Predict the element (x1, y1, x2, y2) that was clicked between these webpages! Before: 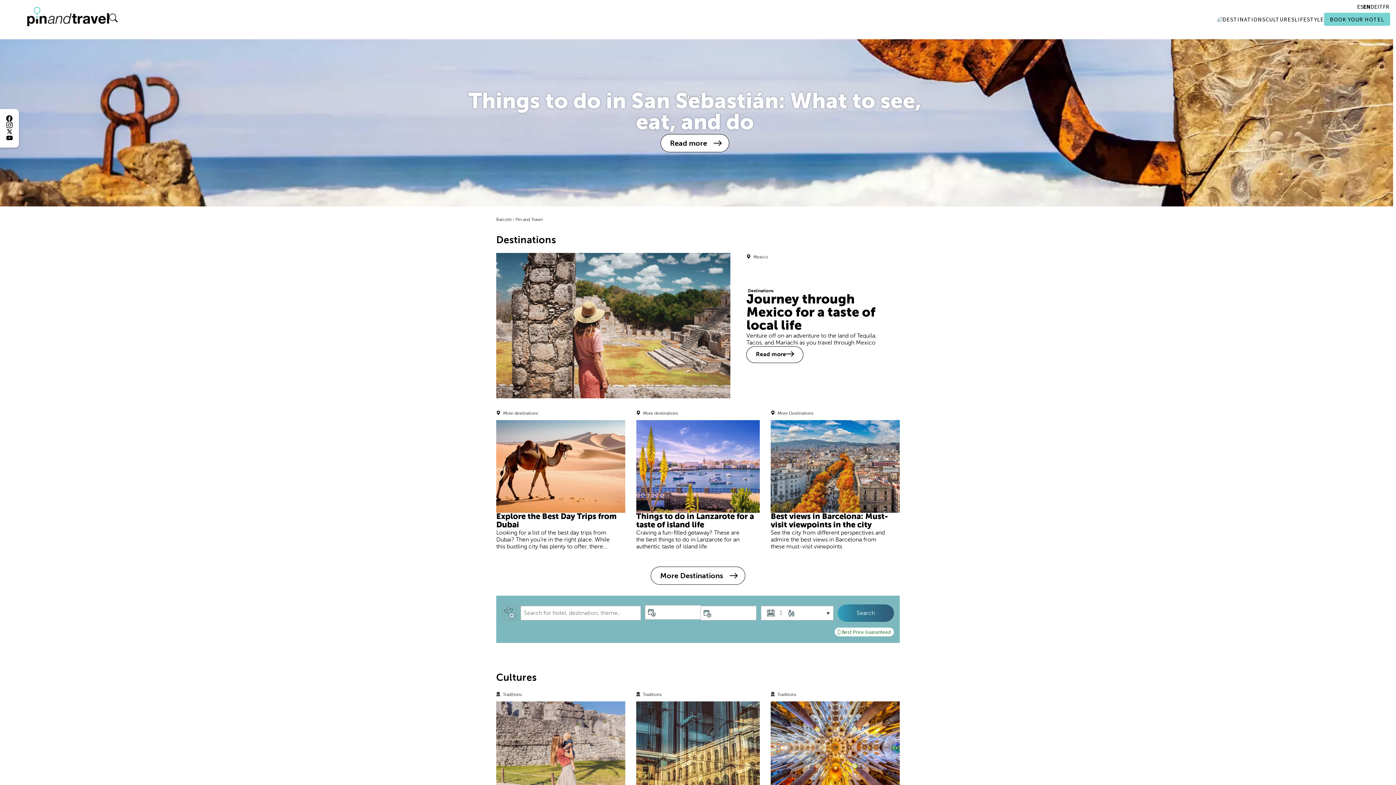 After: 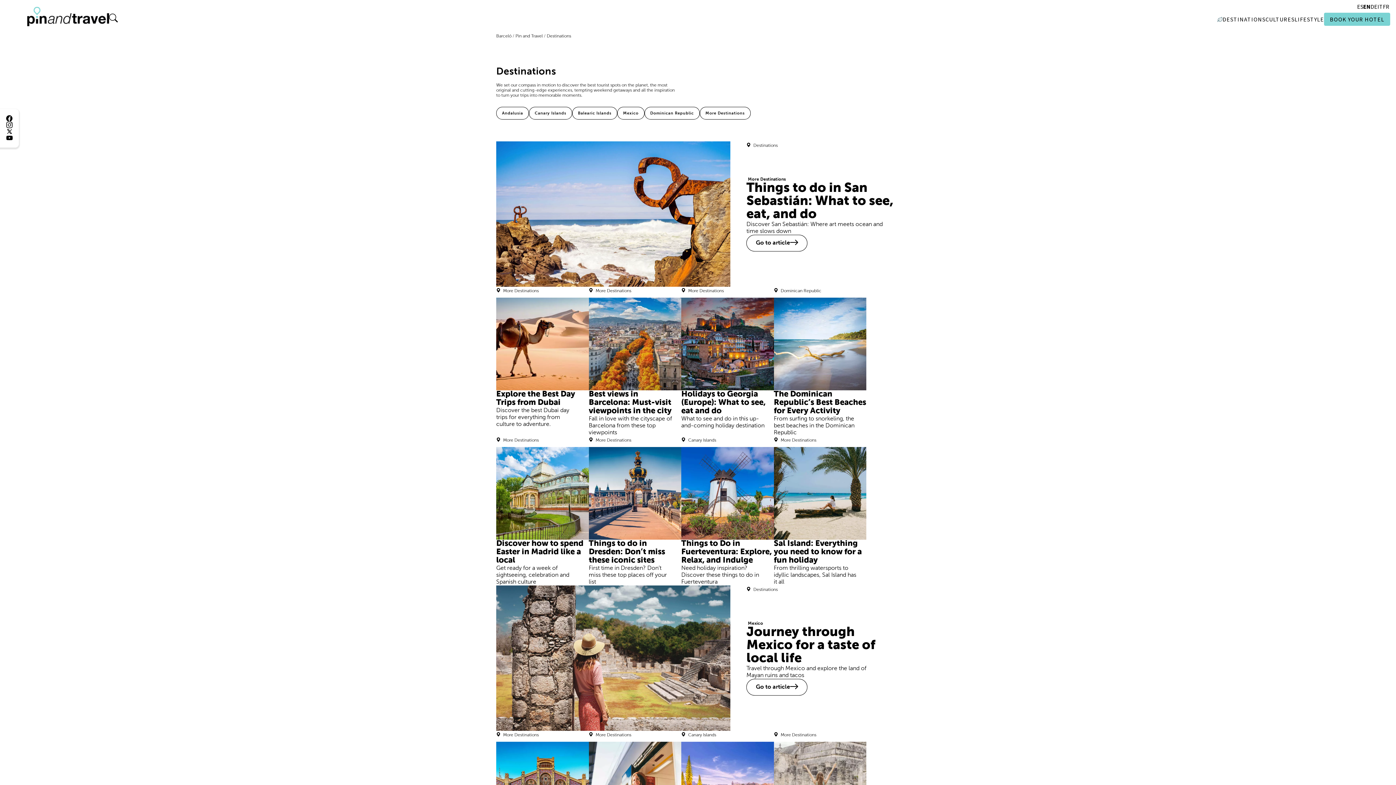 Action: bbox: (650, 566, 745, 585) label: More Destinations